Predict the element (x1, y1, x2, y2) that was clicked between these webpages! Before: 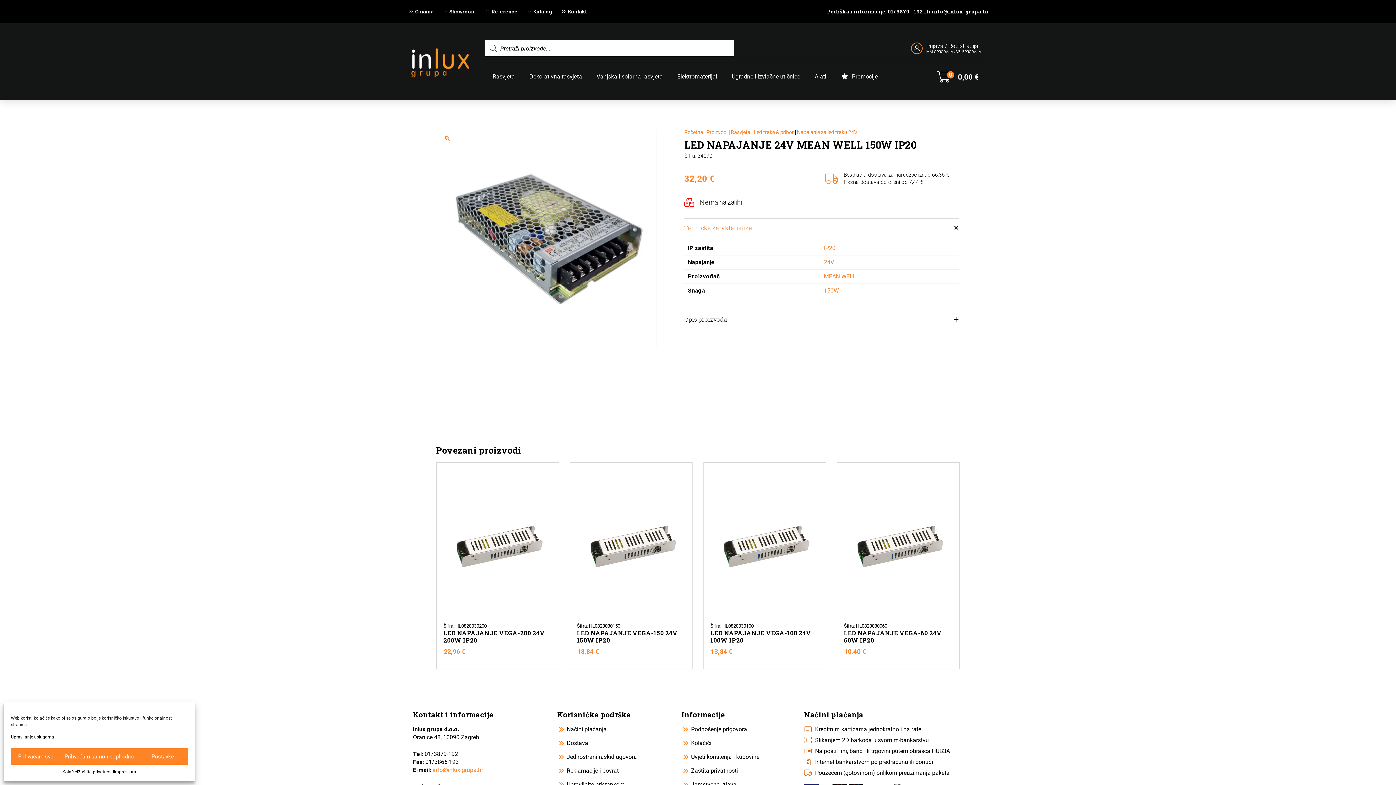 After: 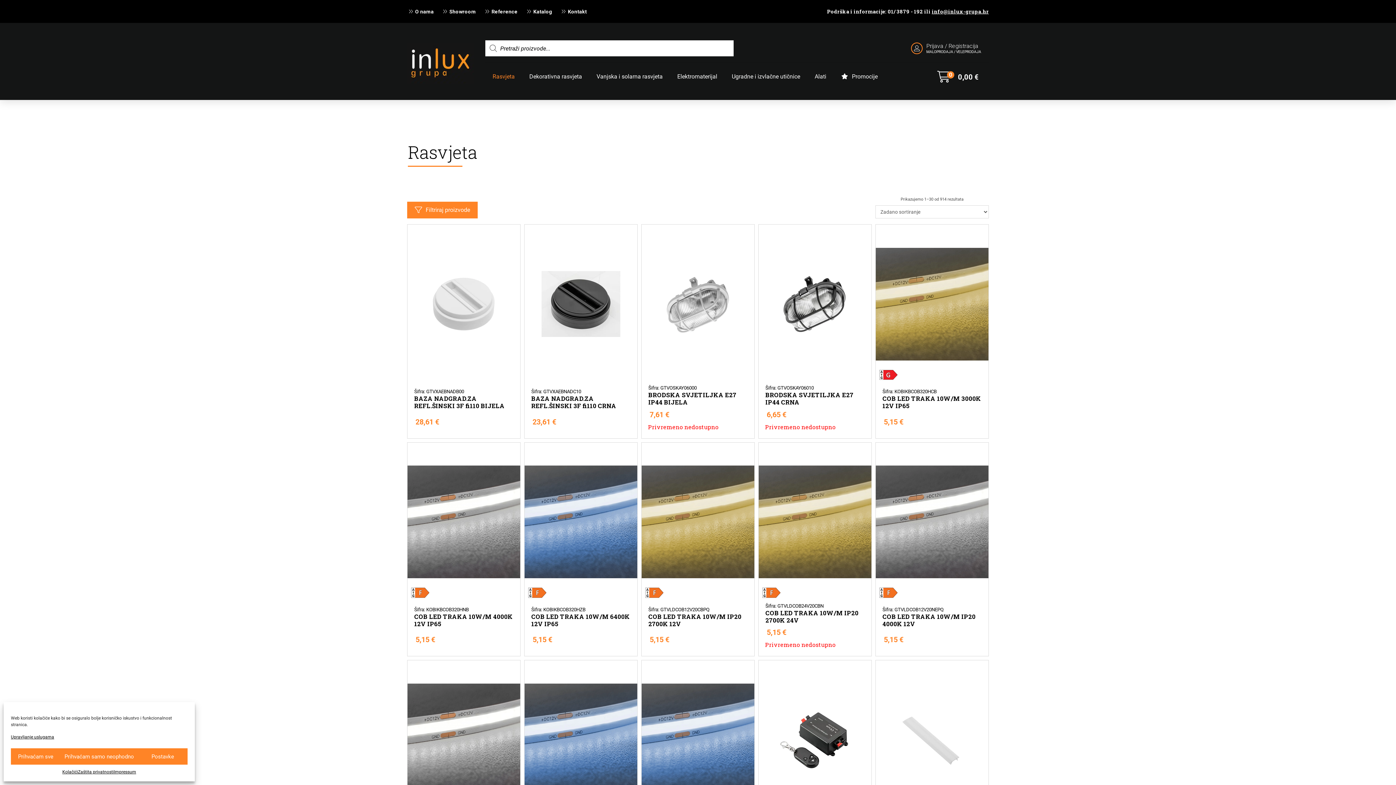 Action: label: Rasvjeta bbox: (485, 67, 522, 85)